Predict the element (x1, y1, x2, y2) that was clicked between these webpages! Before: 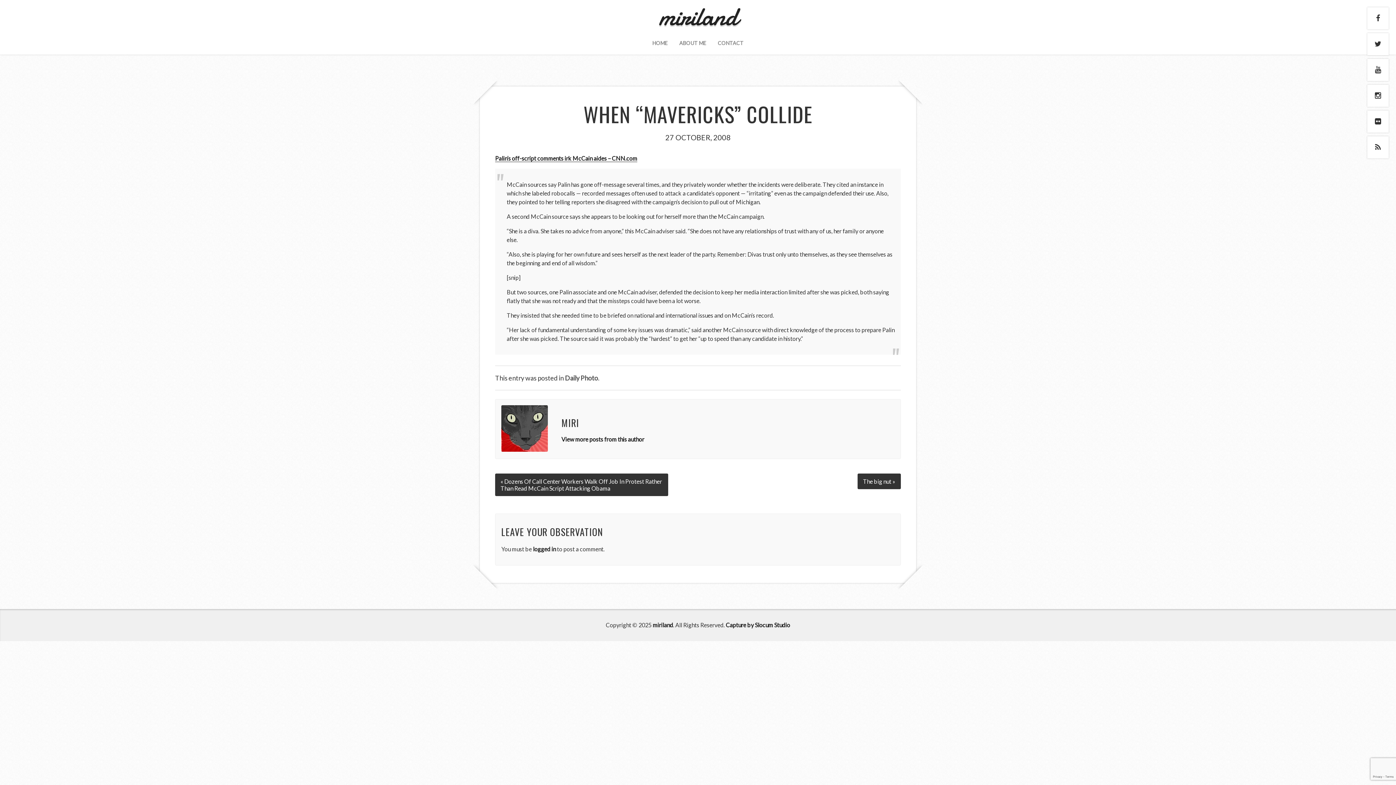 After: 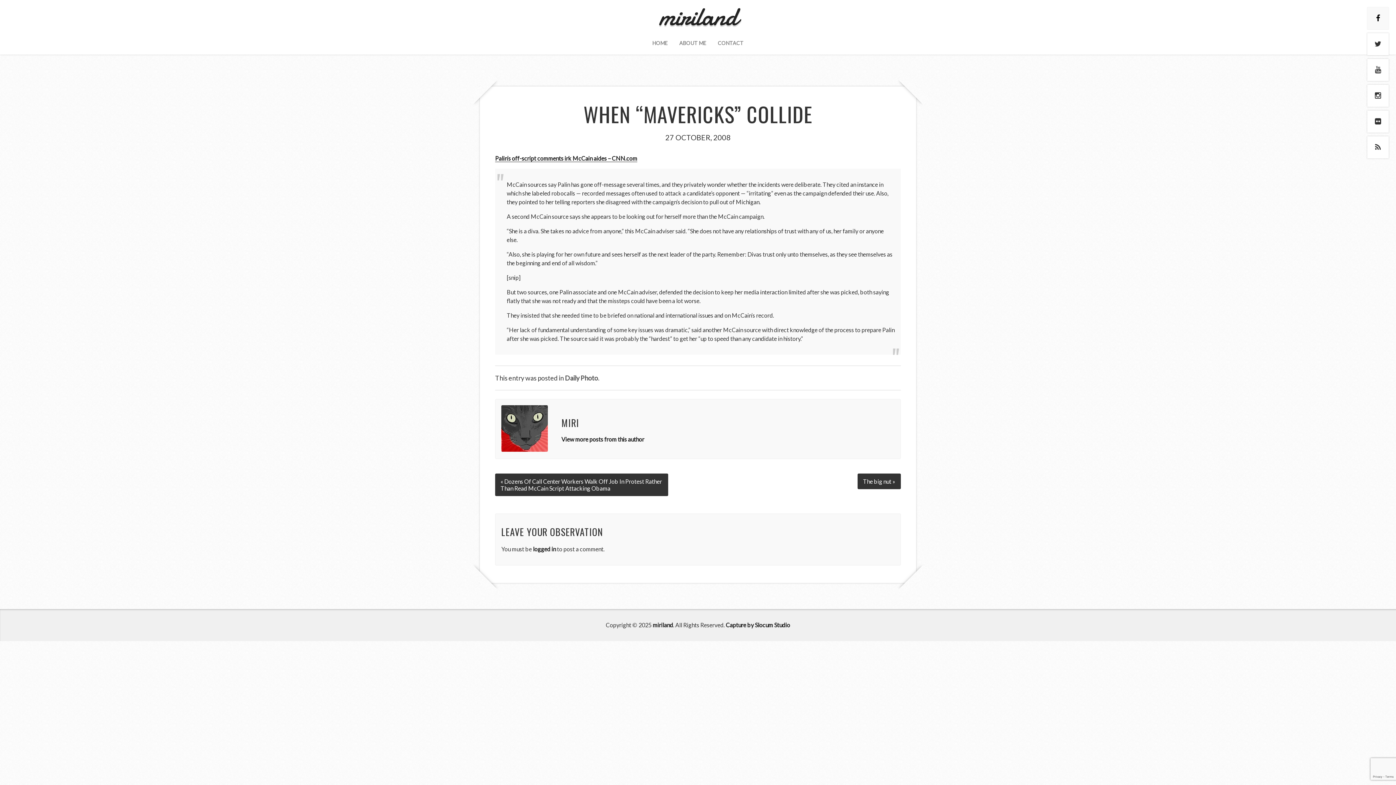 Action: bbox: (1367, 7, 1389, 29)